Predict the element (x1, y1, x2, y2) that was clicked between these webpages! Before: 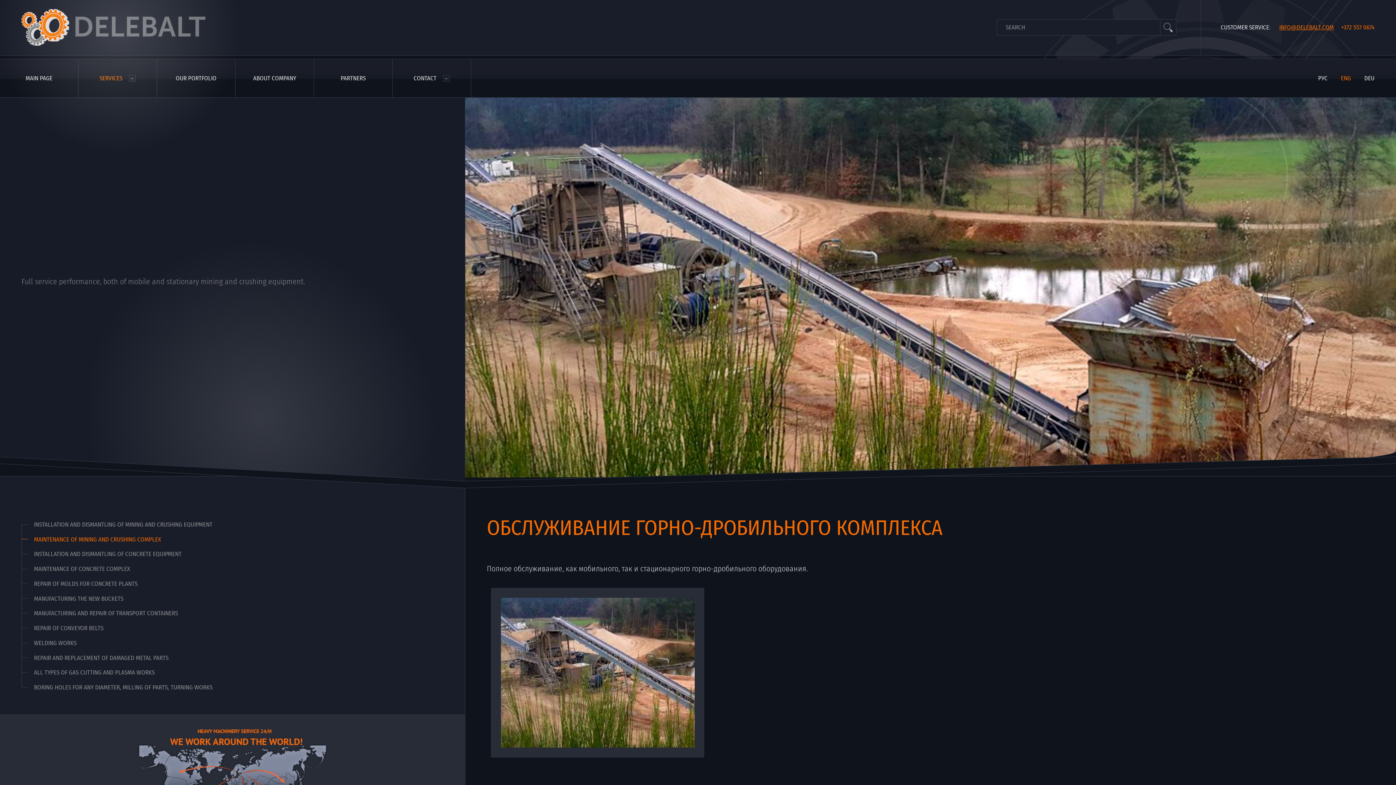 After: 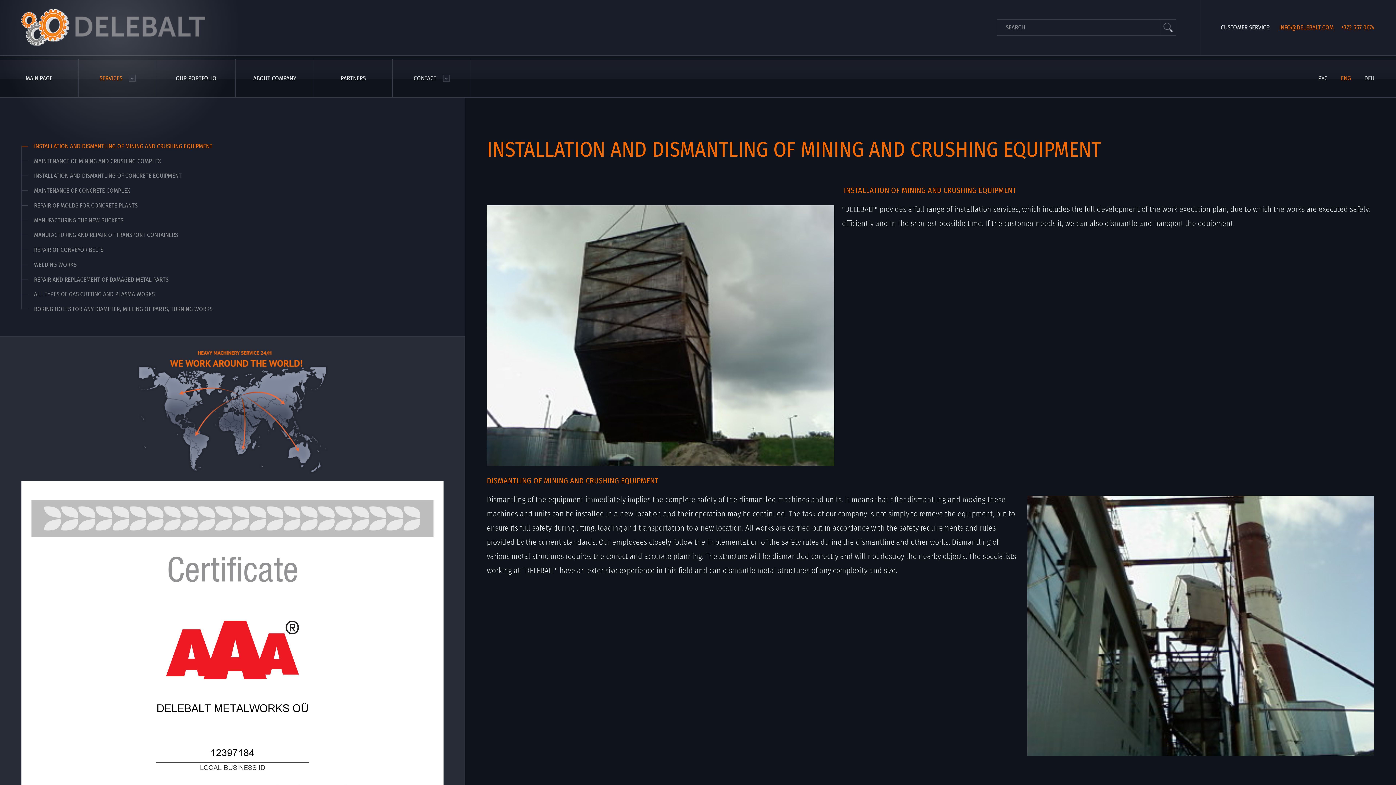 Action: label: INSTALLATION AND DISMANTLING OF MINING AND CRUSHING EQUIPMENT bbox: (21, 515, 443, 530)